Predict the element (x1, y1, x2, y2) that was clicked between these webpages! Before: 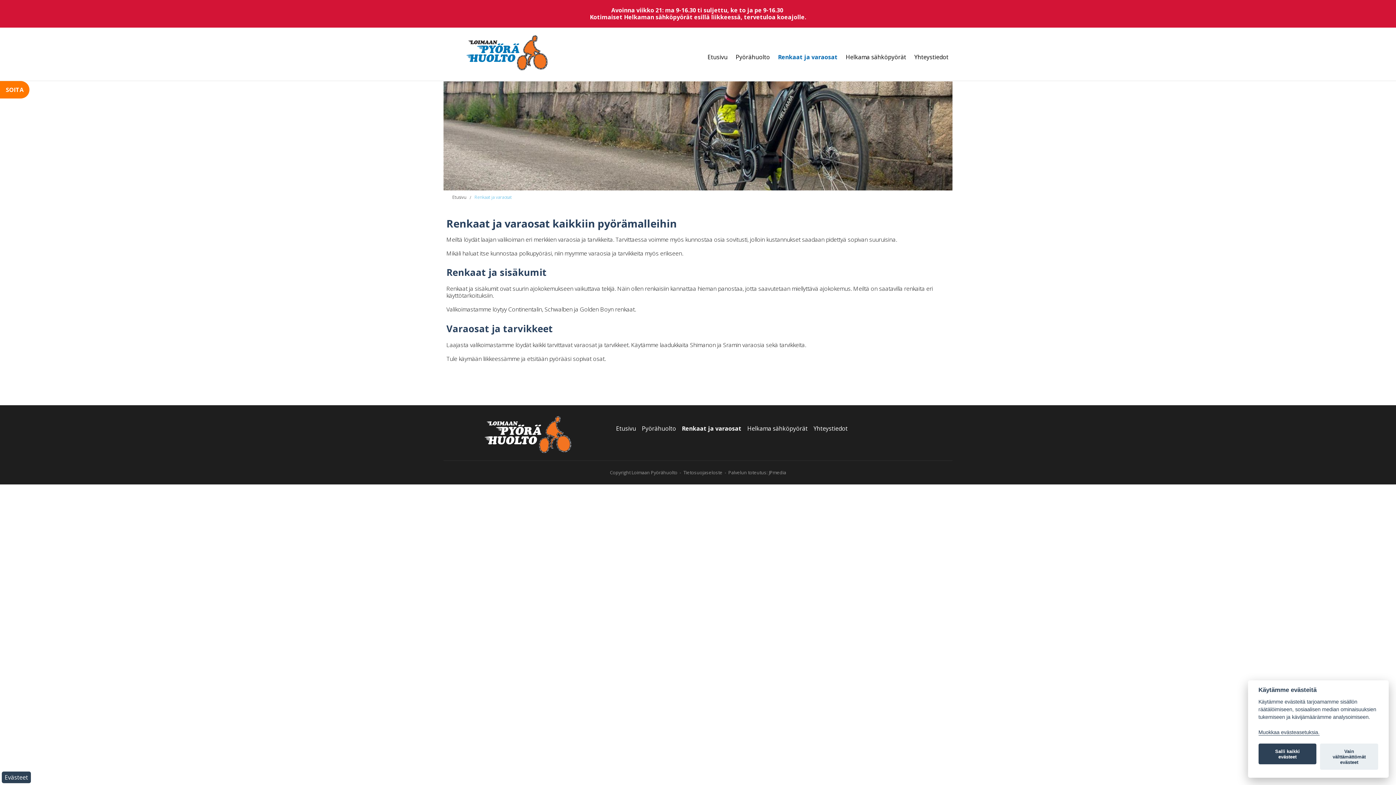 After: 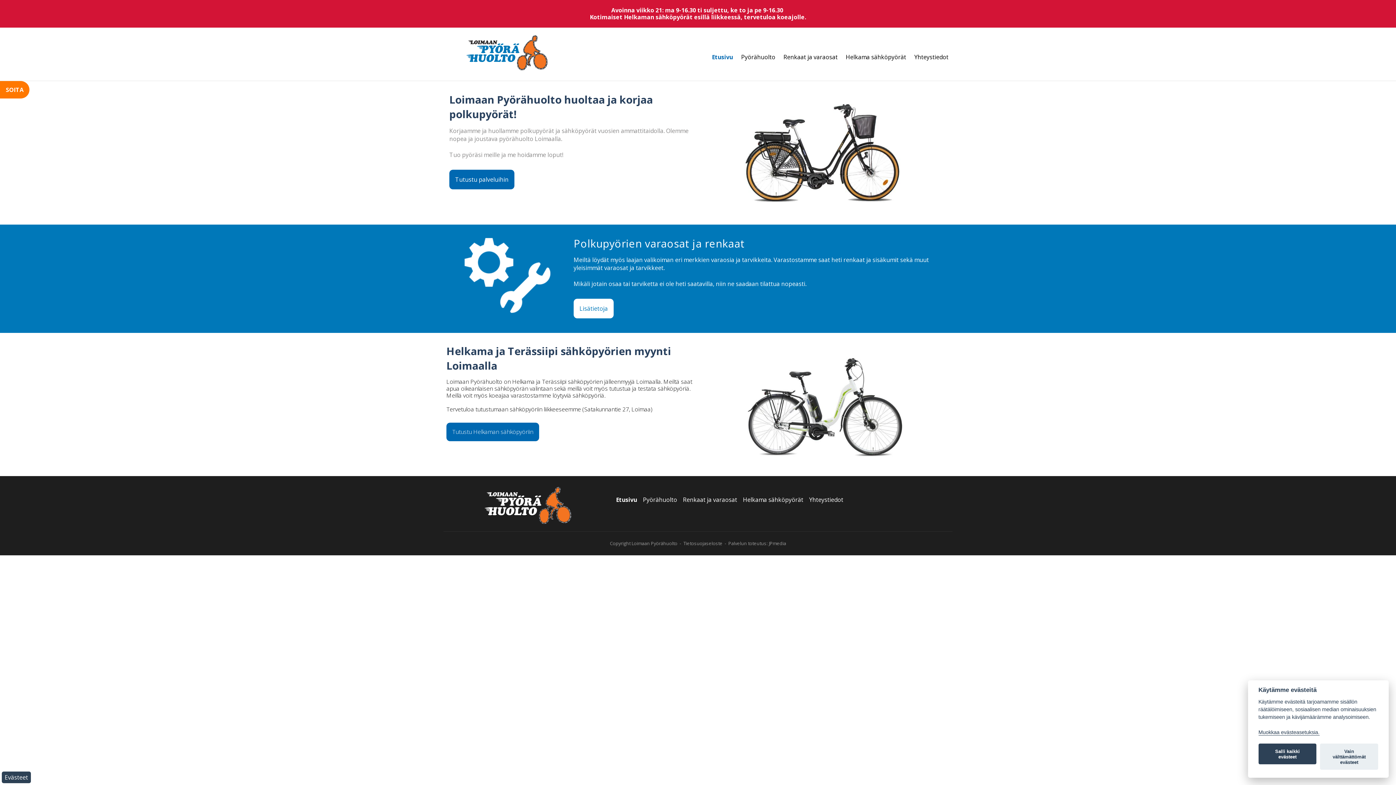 Action: bbox: (446, 414, 610, 454)